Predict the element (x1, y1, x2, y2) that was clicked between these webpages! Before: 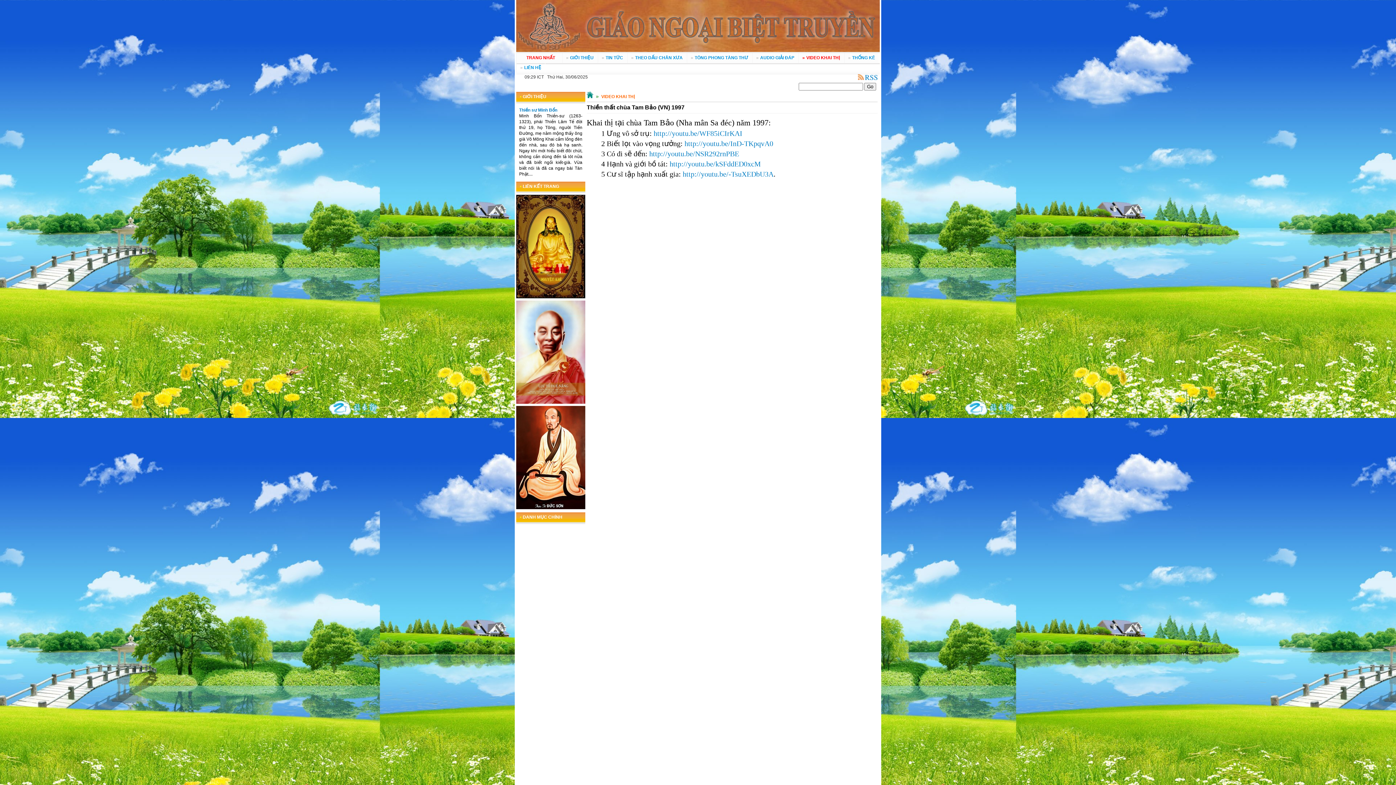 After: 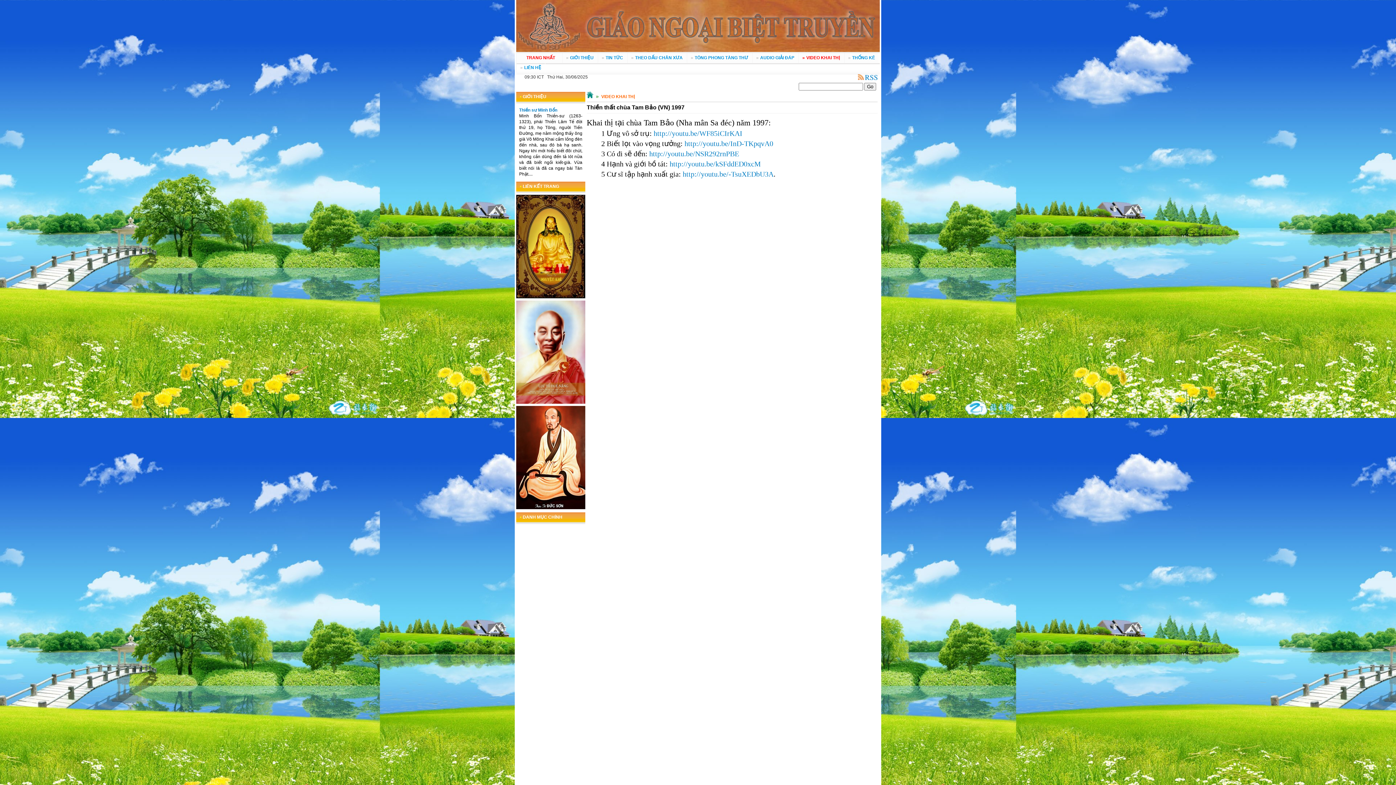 Action: bbox: (516, 505, 585, 510)